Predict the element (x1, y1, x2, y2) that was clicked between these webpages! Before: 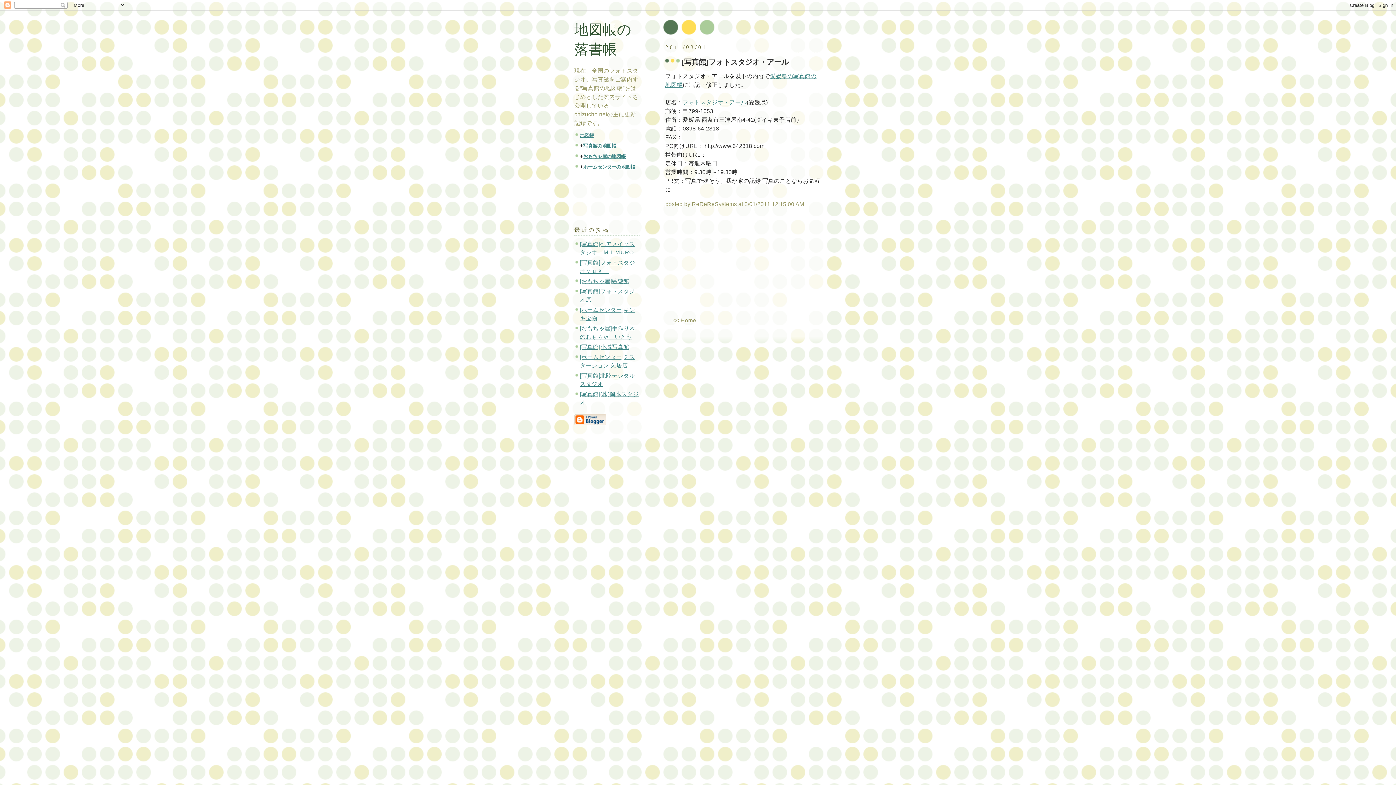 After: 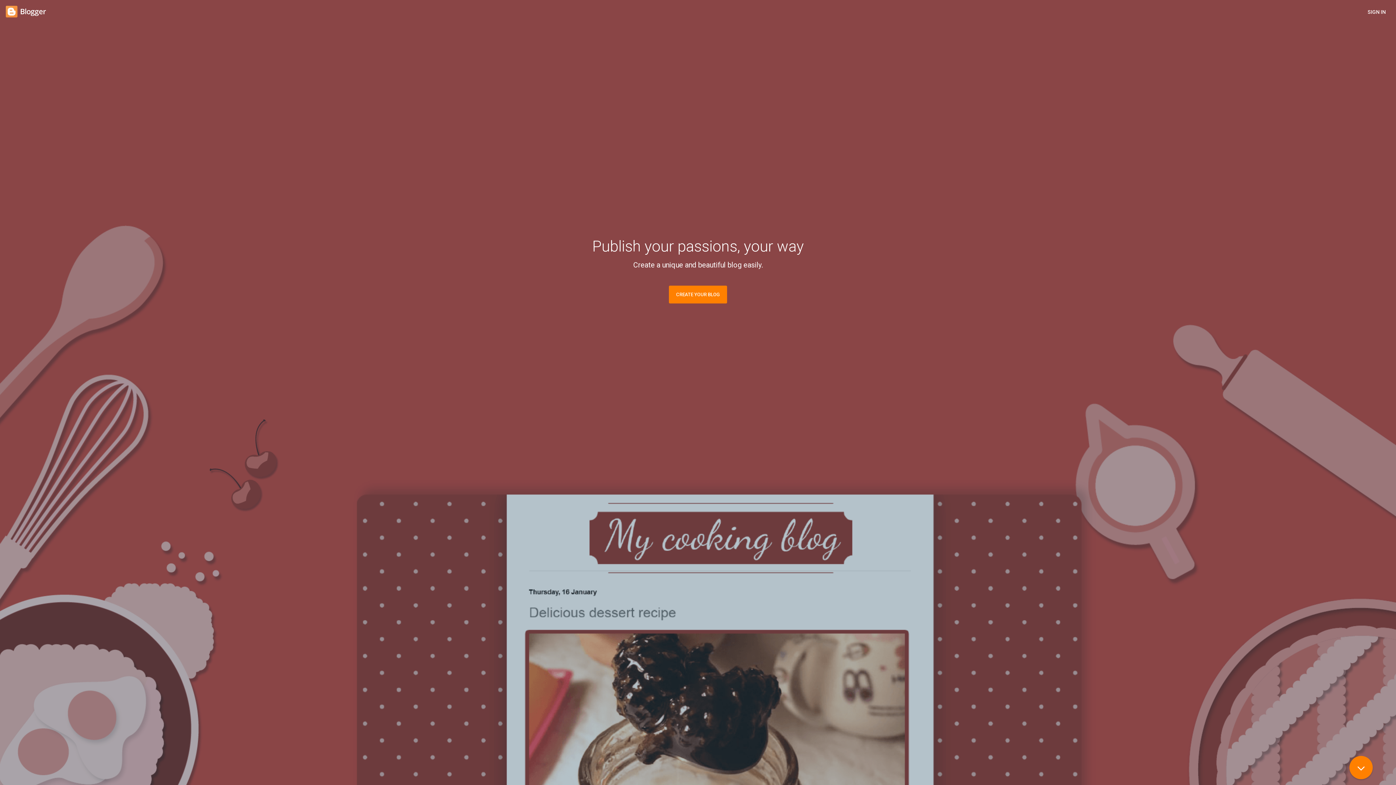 Action: bbox: (574, 420, 606, 426)